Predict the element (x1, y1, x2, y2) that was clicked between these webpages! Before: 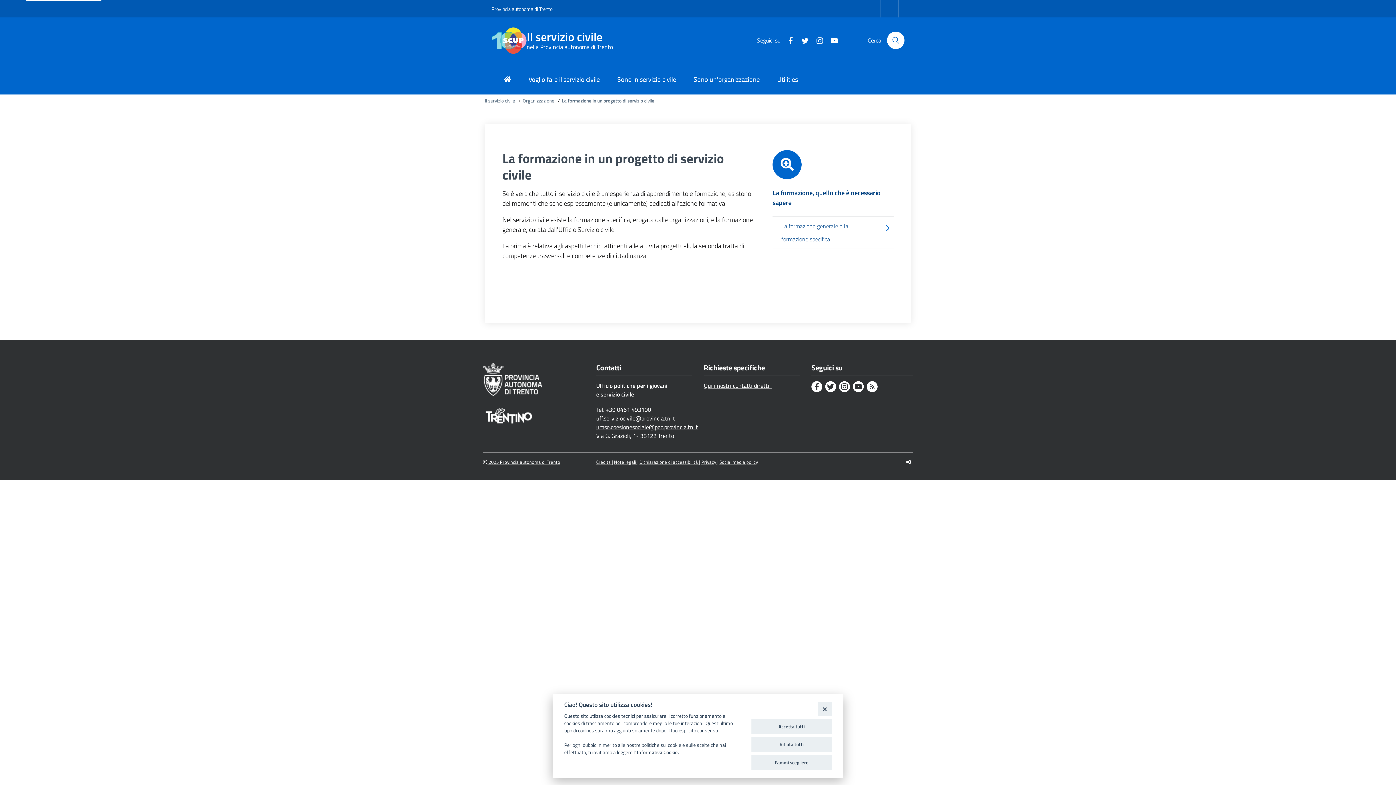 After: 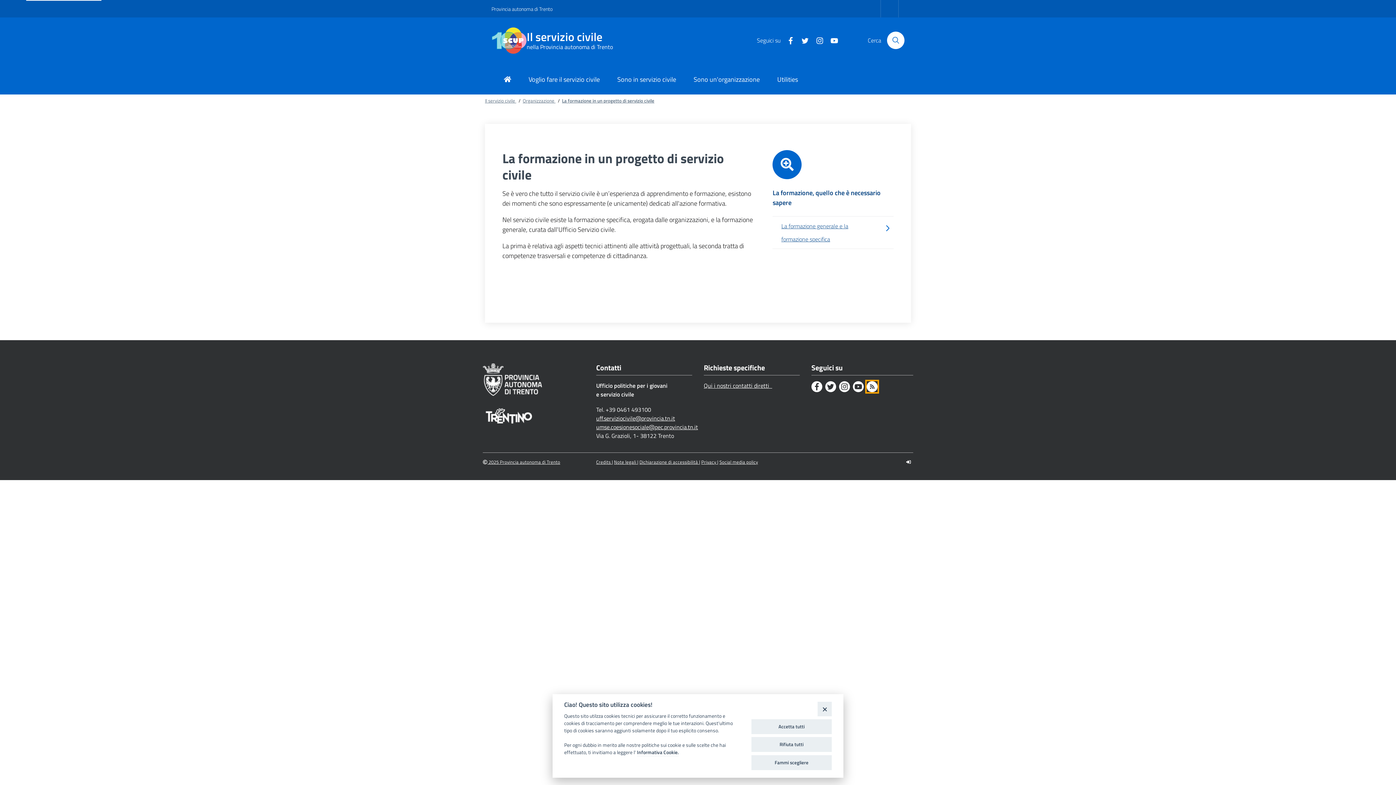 Action: bbox: (866, 381, 877, 392) label: Rss